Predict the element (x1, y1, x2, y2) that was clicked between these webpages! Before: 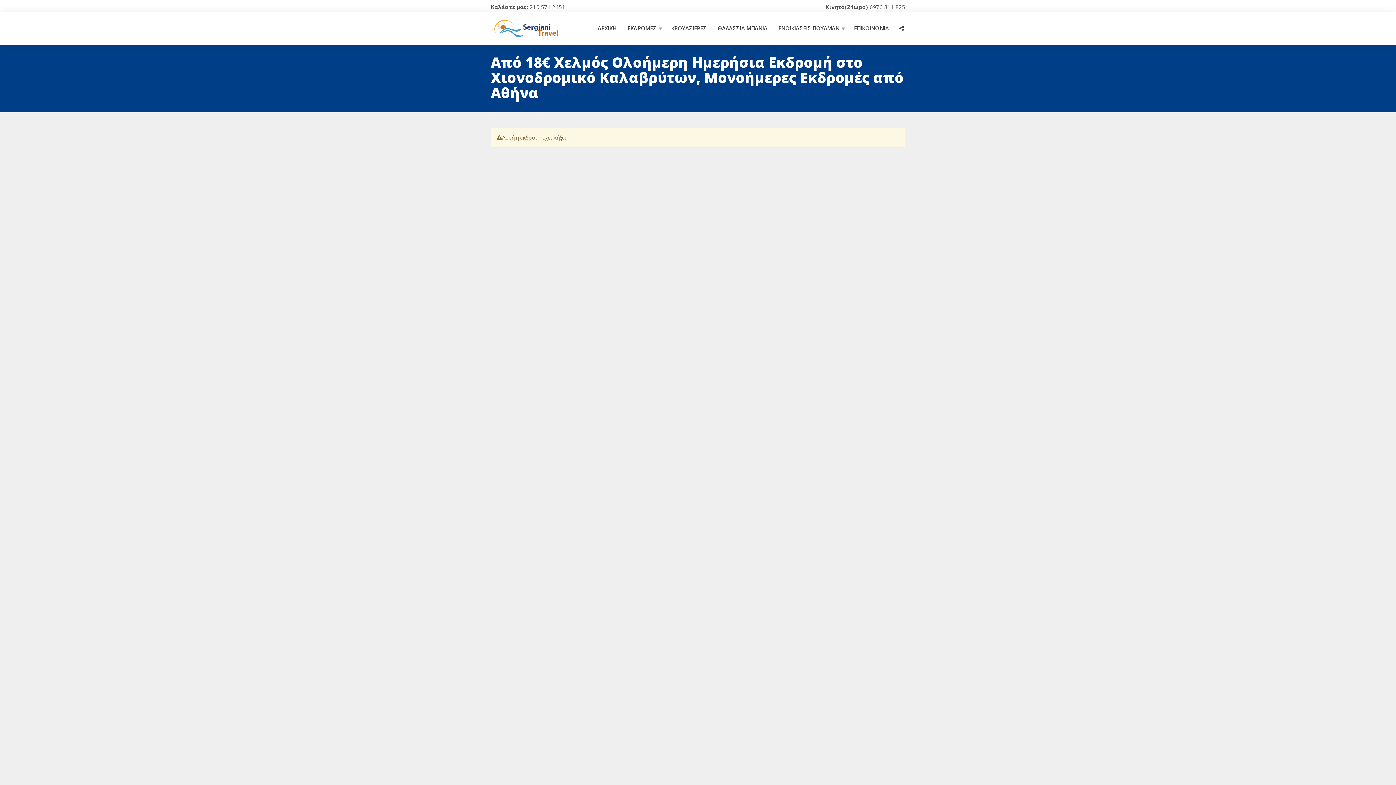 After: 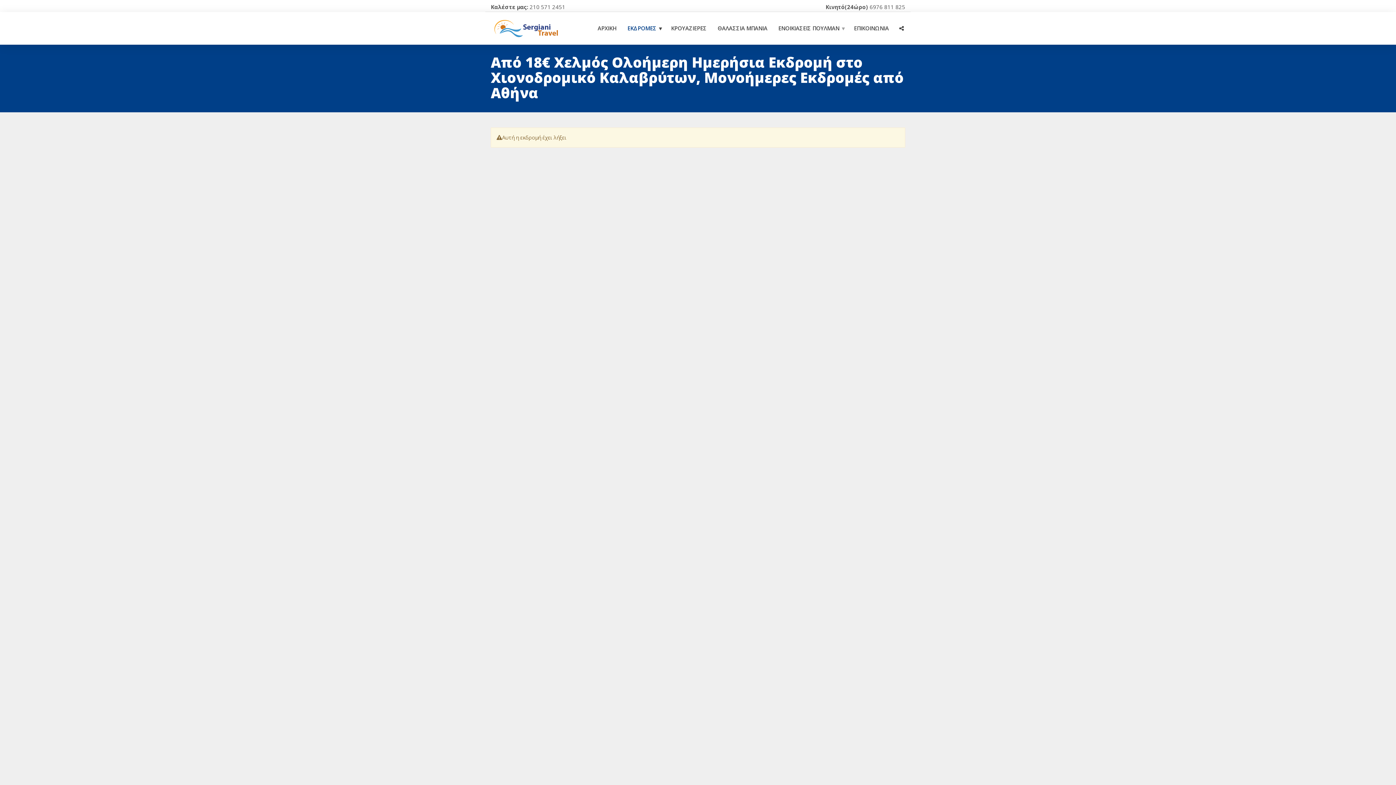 Action: bbox: (622, 22, 665, 34) label: ΕΚΔΡΟΜΕΣ